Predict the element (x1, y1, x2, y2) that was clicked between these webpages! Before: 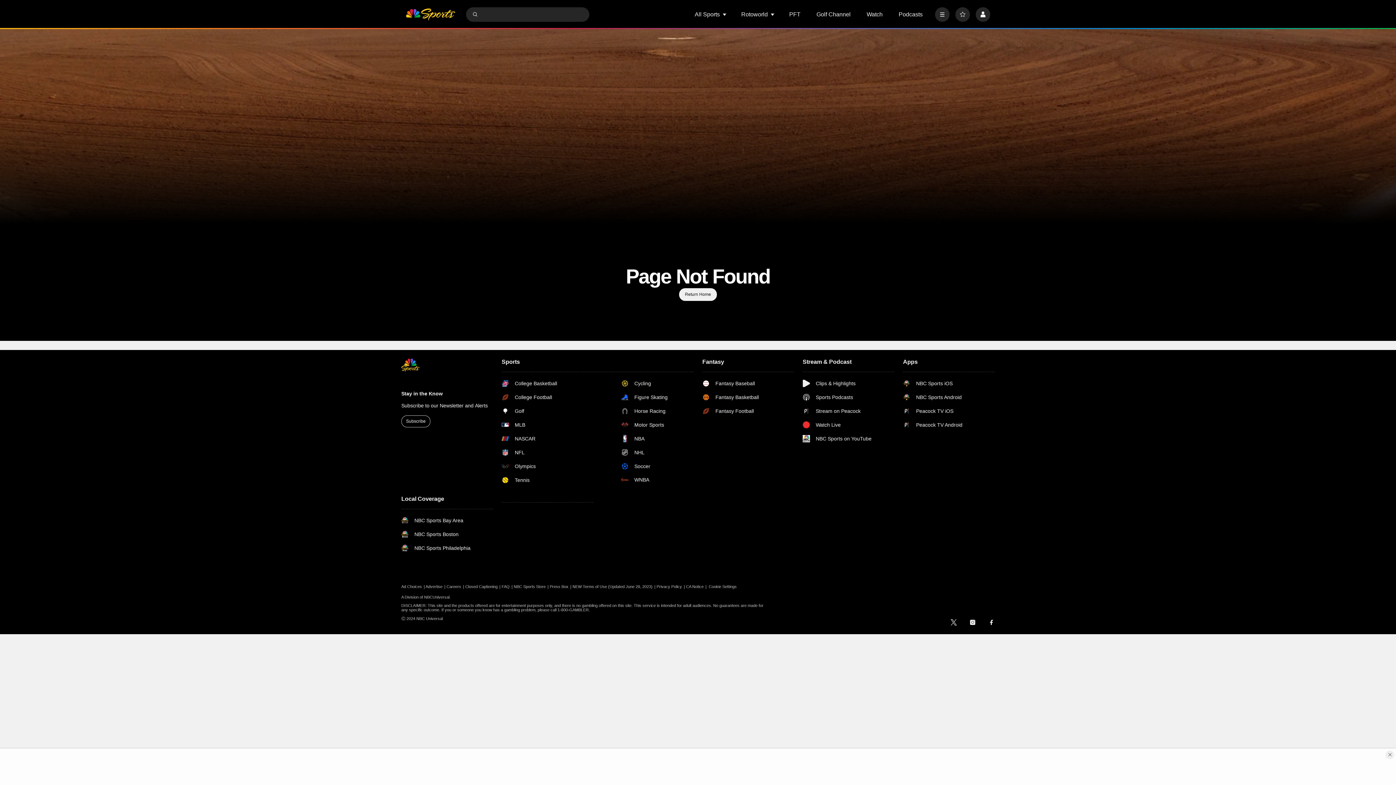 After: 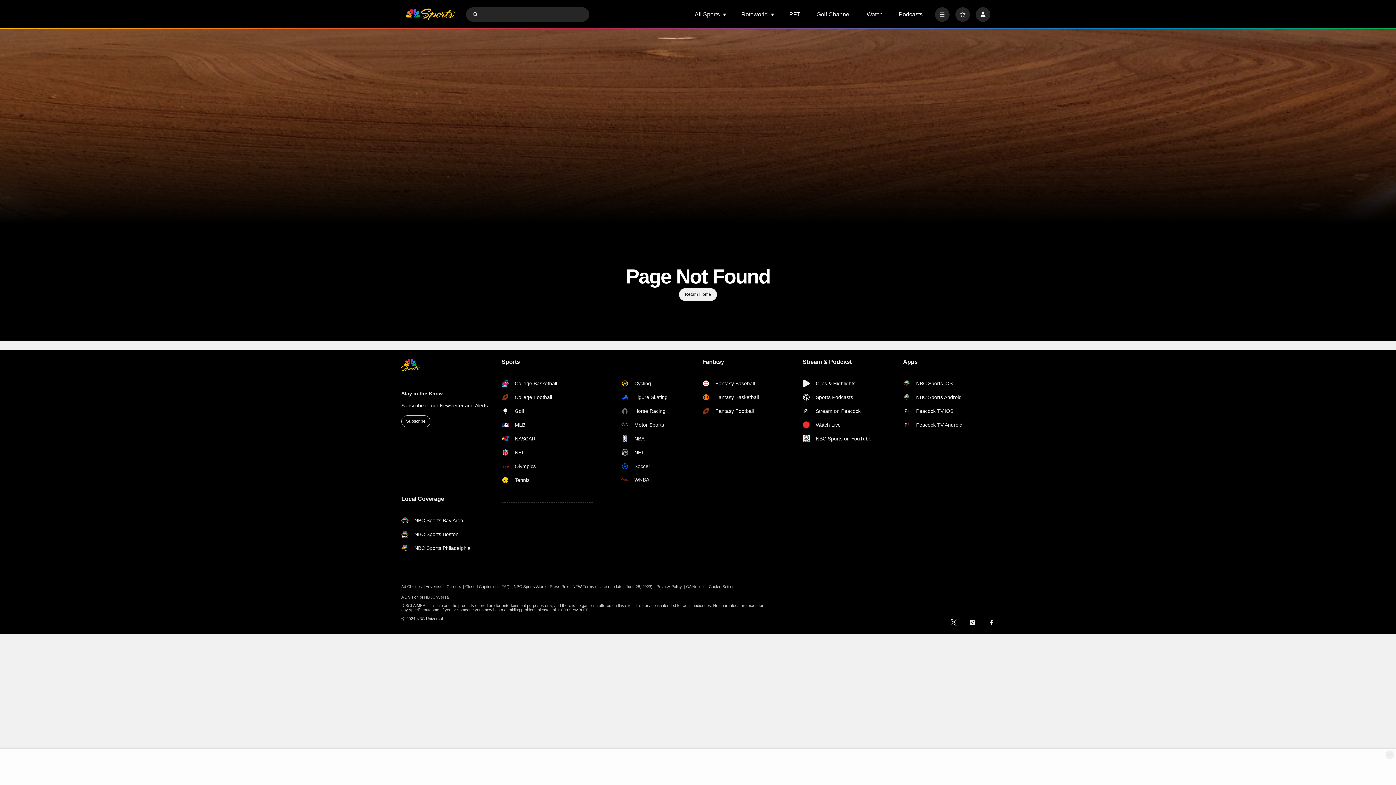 Action: label: NBC Sports Bay Area bbox: (401, 517, 470, 524)